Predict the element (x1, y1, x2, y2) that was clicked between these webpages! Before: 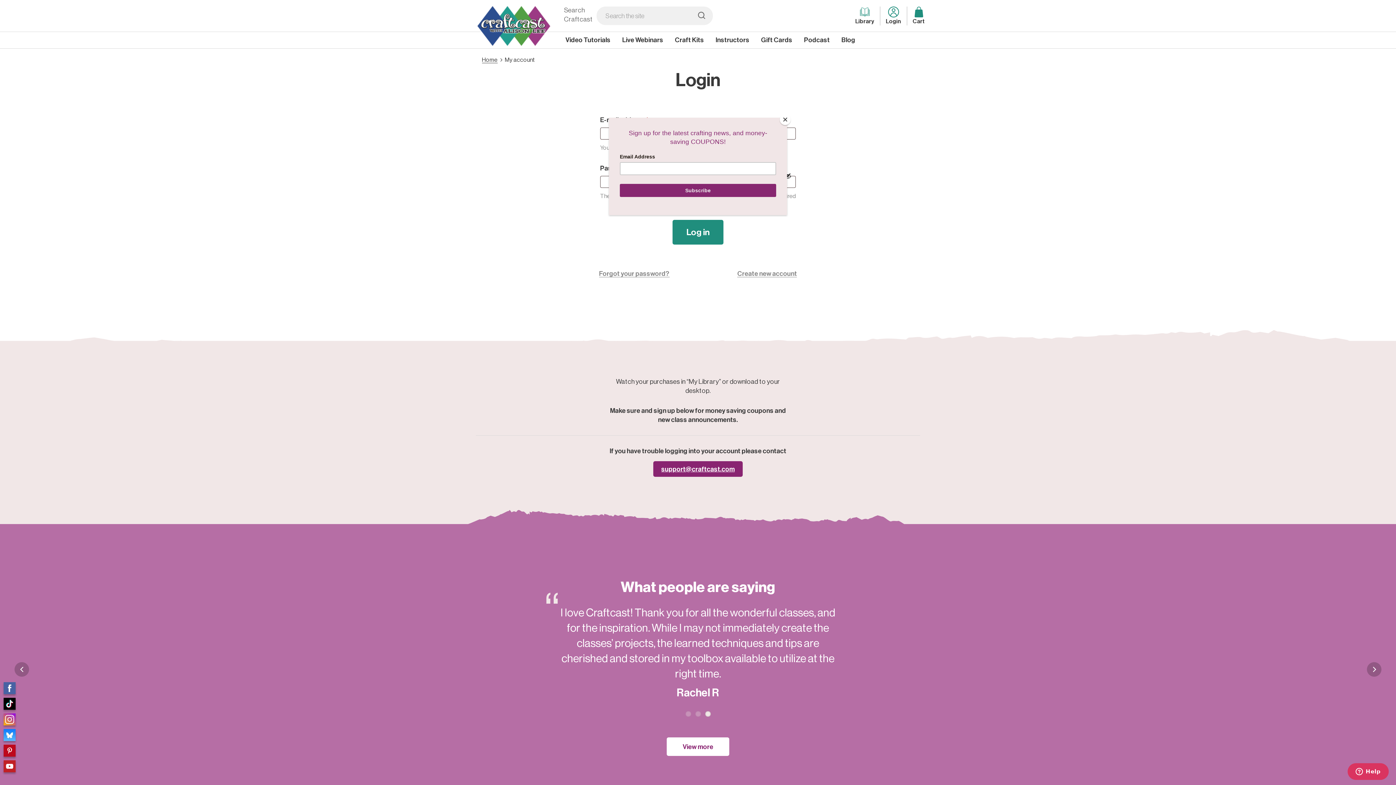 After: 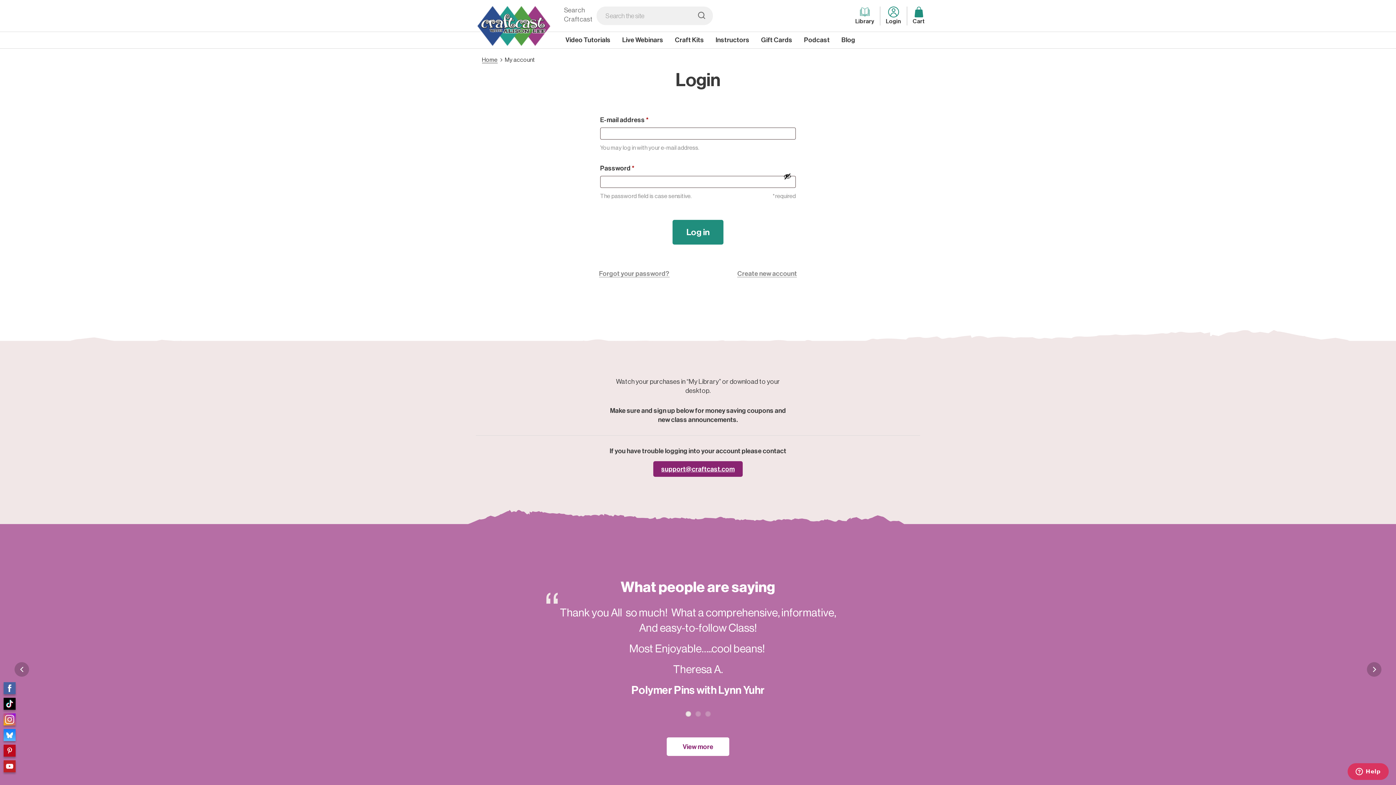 Action: bbox: (780, 114, 790, 125) label: Close